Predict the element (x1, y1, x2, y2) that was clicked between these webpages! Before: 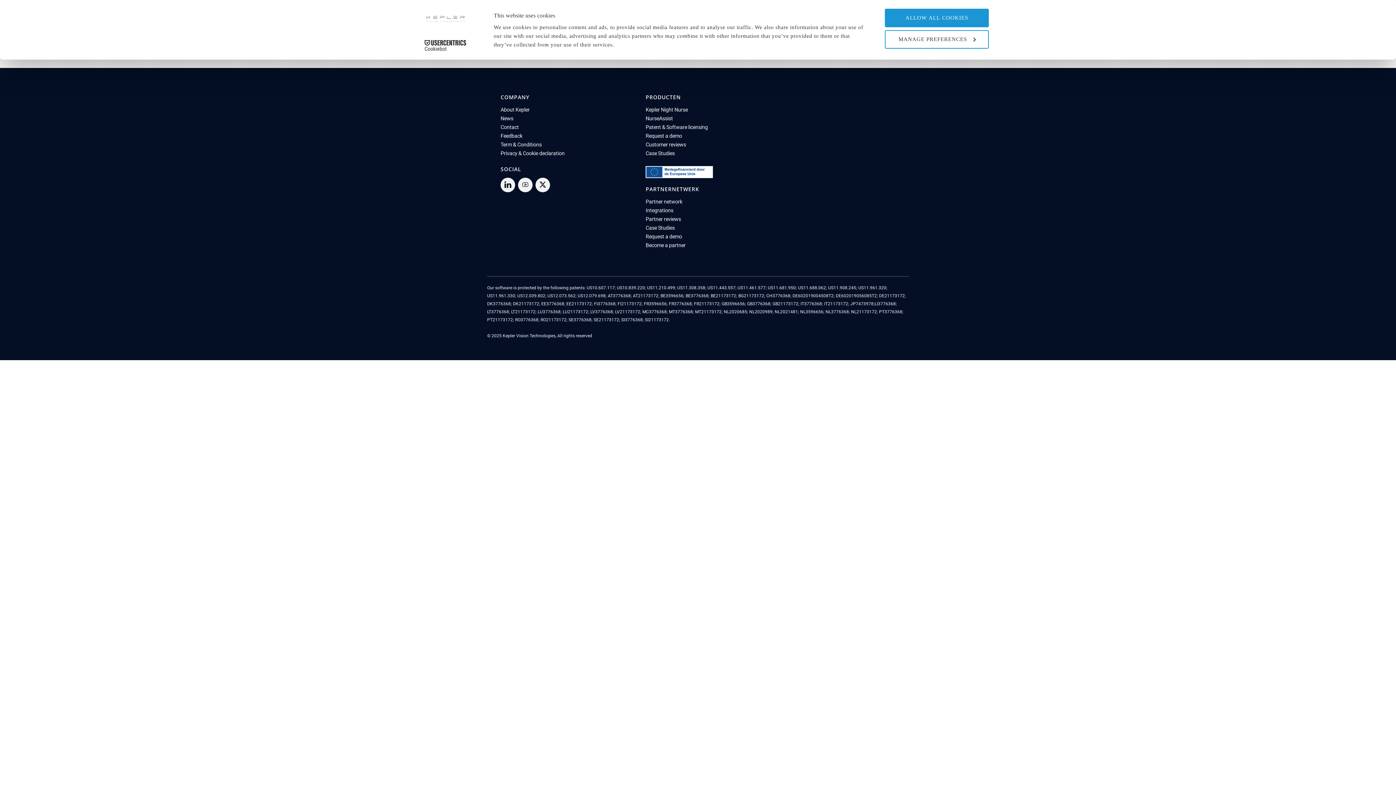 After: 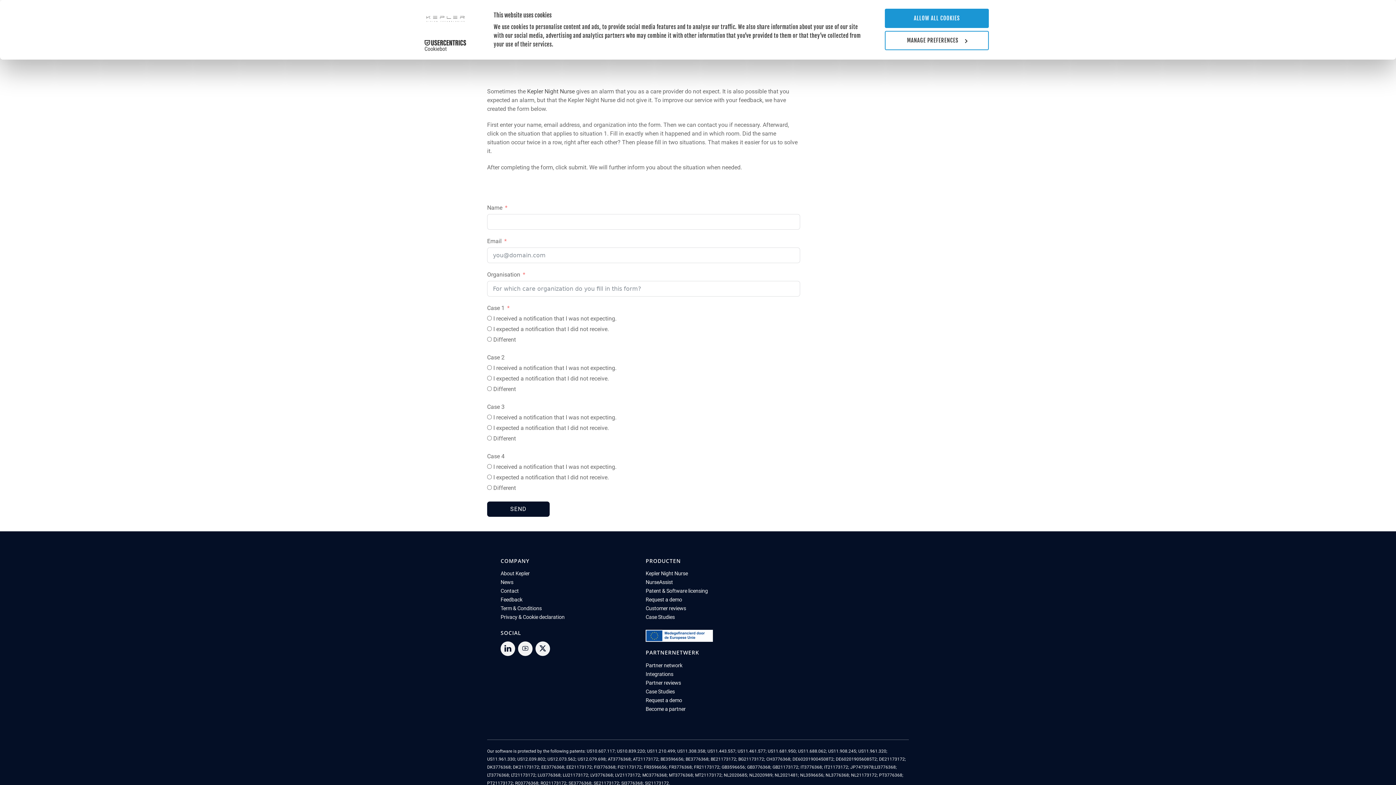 Action: label: Feedback bbox: (500, 133, 522, 139)